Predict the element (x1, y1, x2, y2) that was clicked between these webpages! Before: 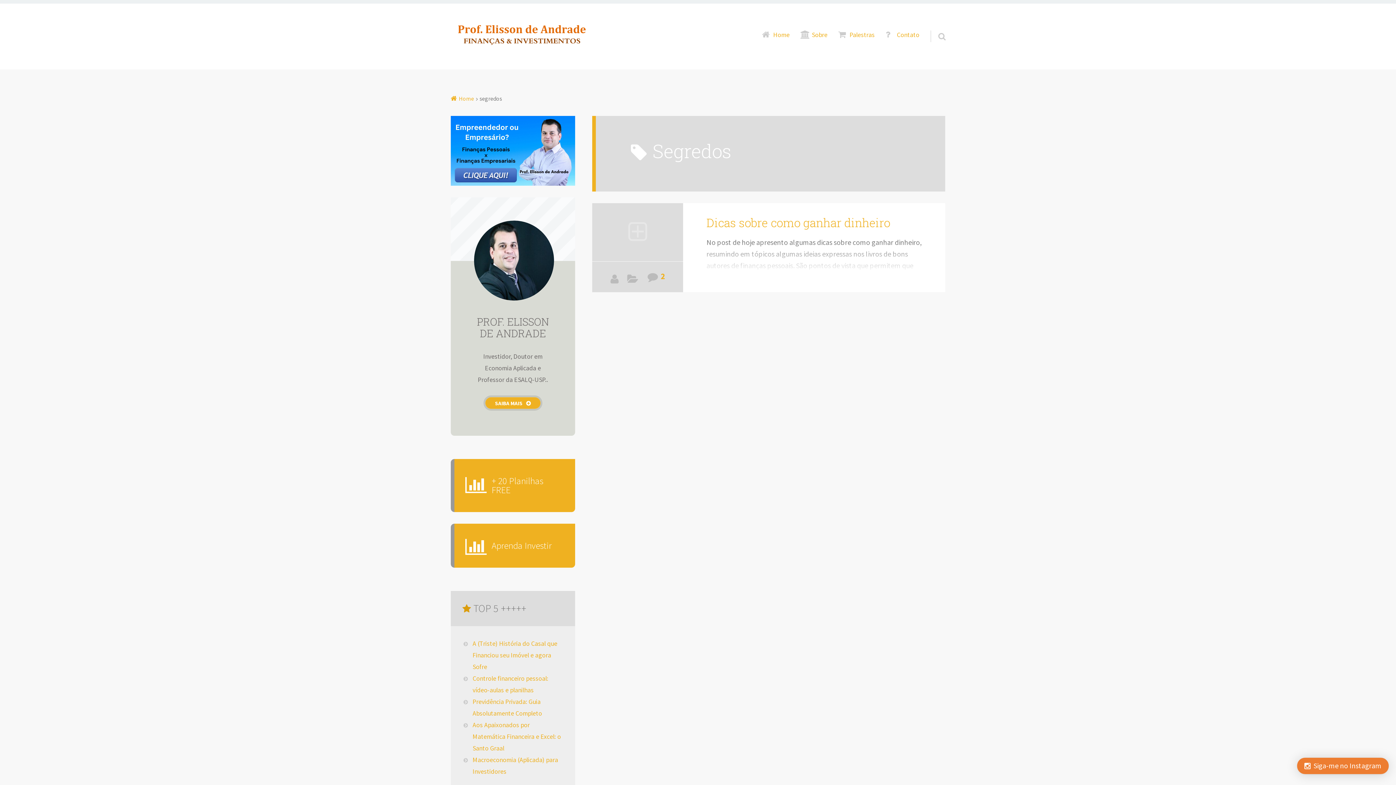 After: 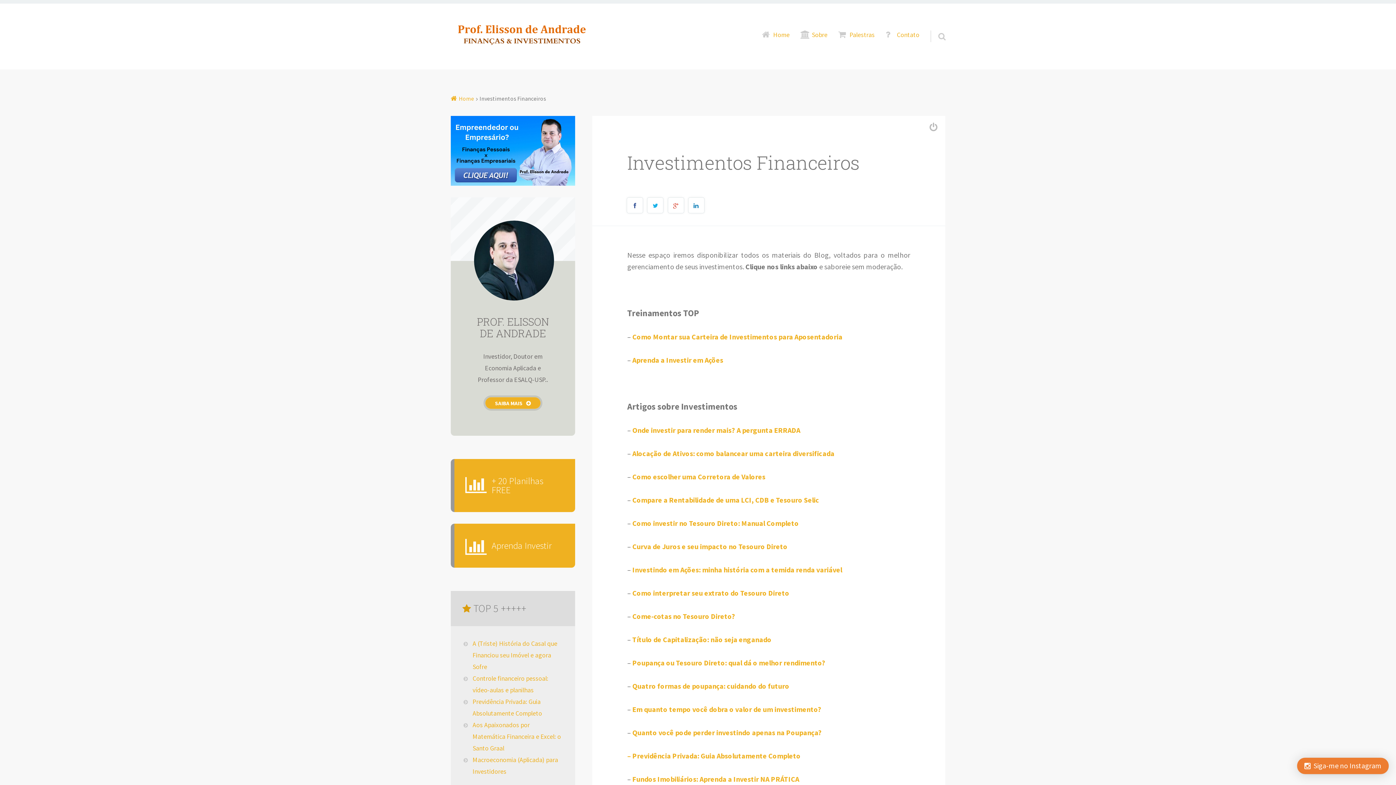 Action: bbox: (450, 524, 575, 568) label: Aprenda Investir